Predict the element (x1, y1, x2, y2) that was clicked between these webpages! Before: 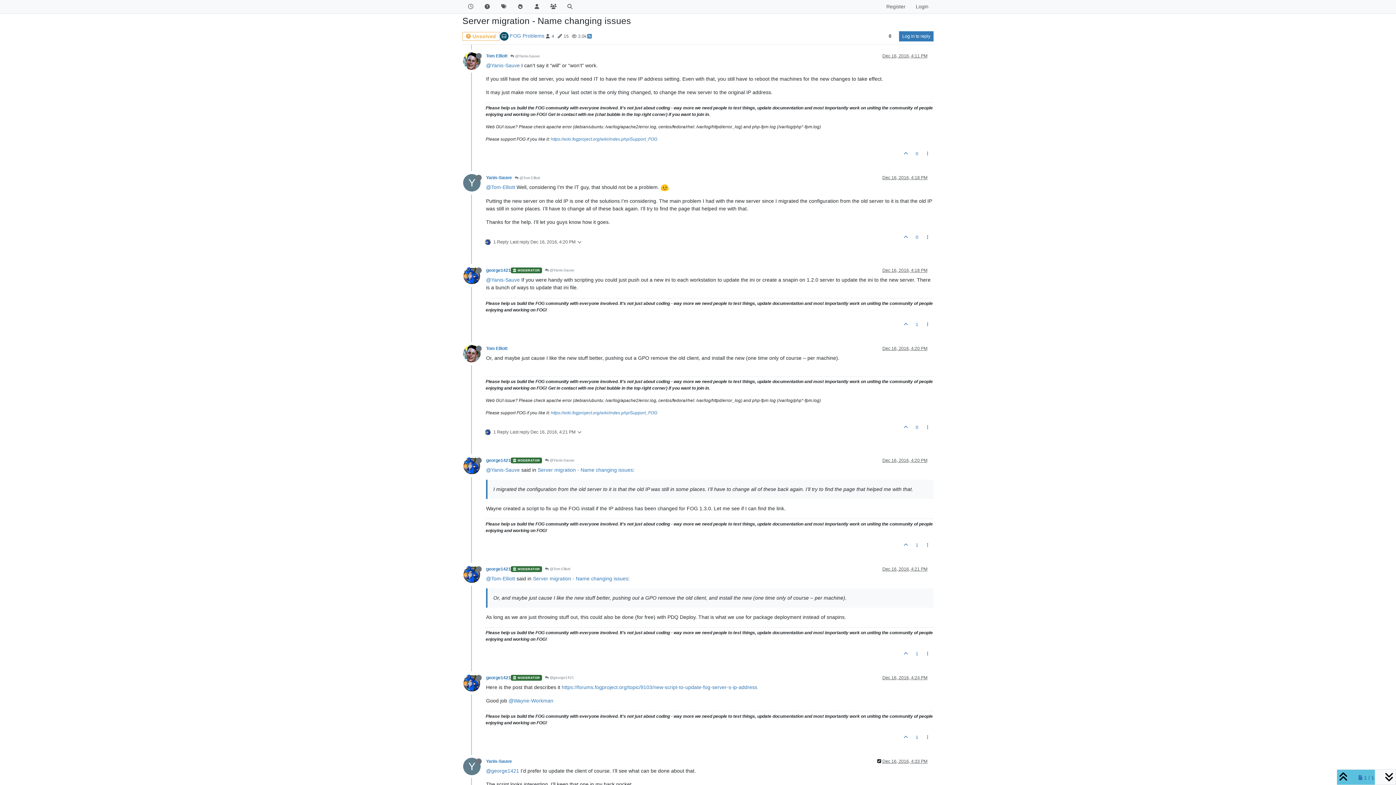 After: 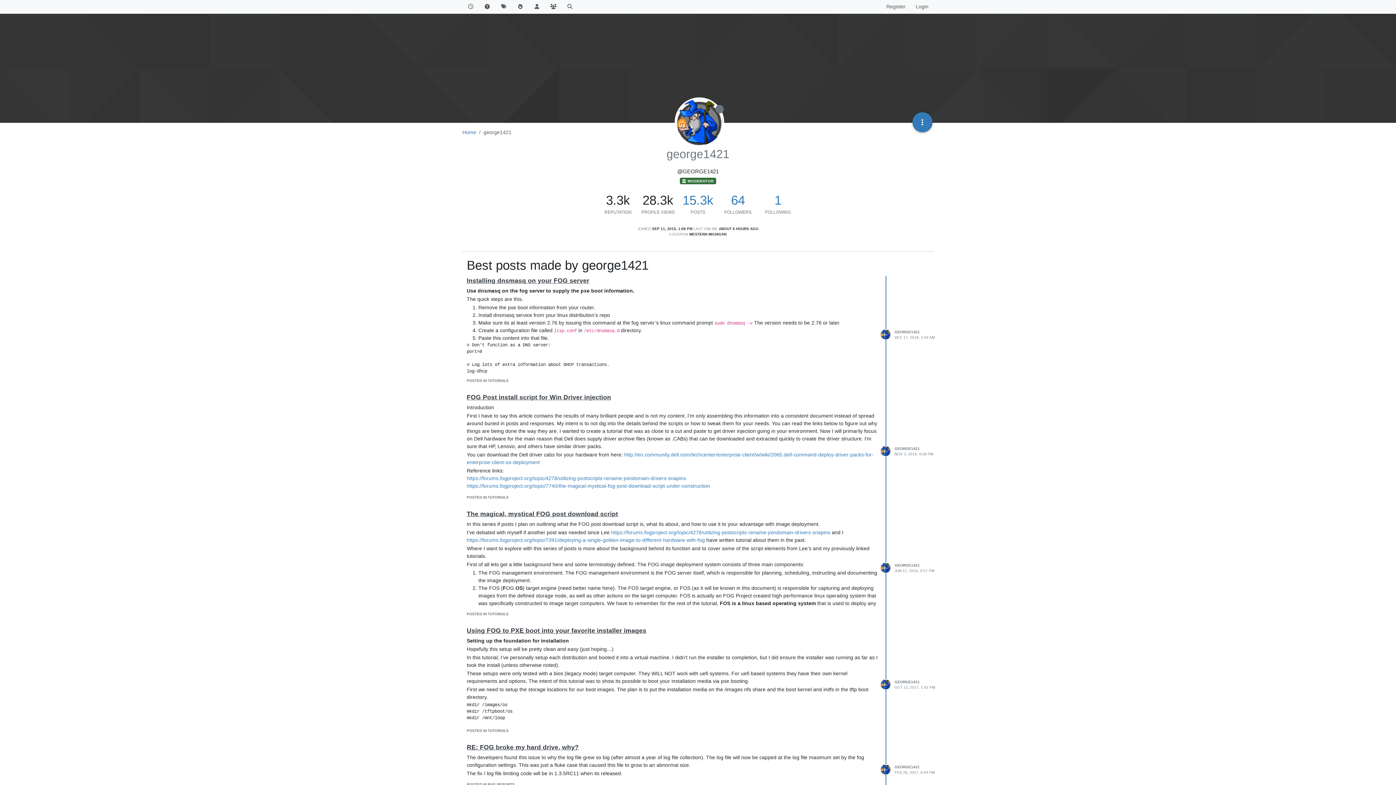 Action: bbox: (486, 768, 519, 774) label: @george1421